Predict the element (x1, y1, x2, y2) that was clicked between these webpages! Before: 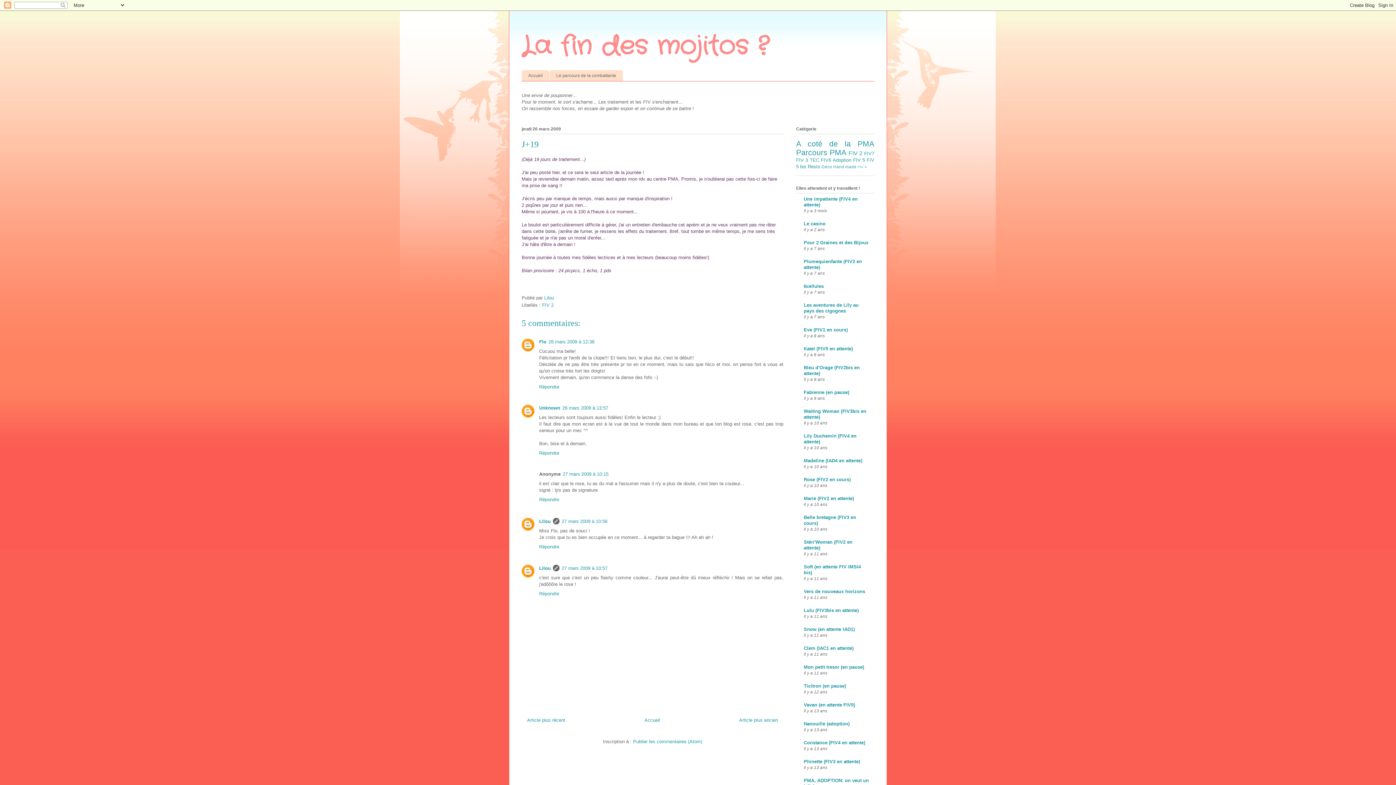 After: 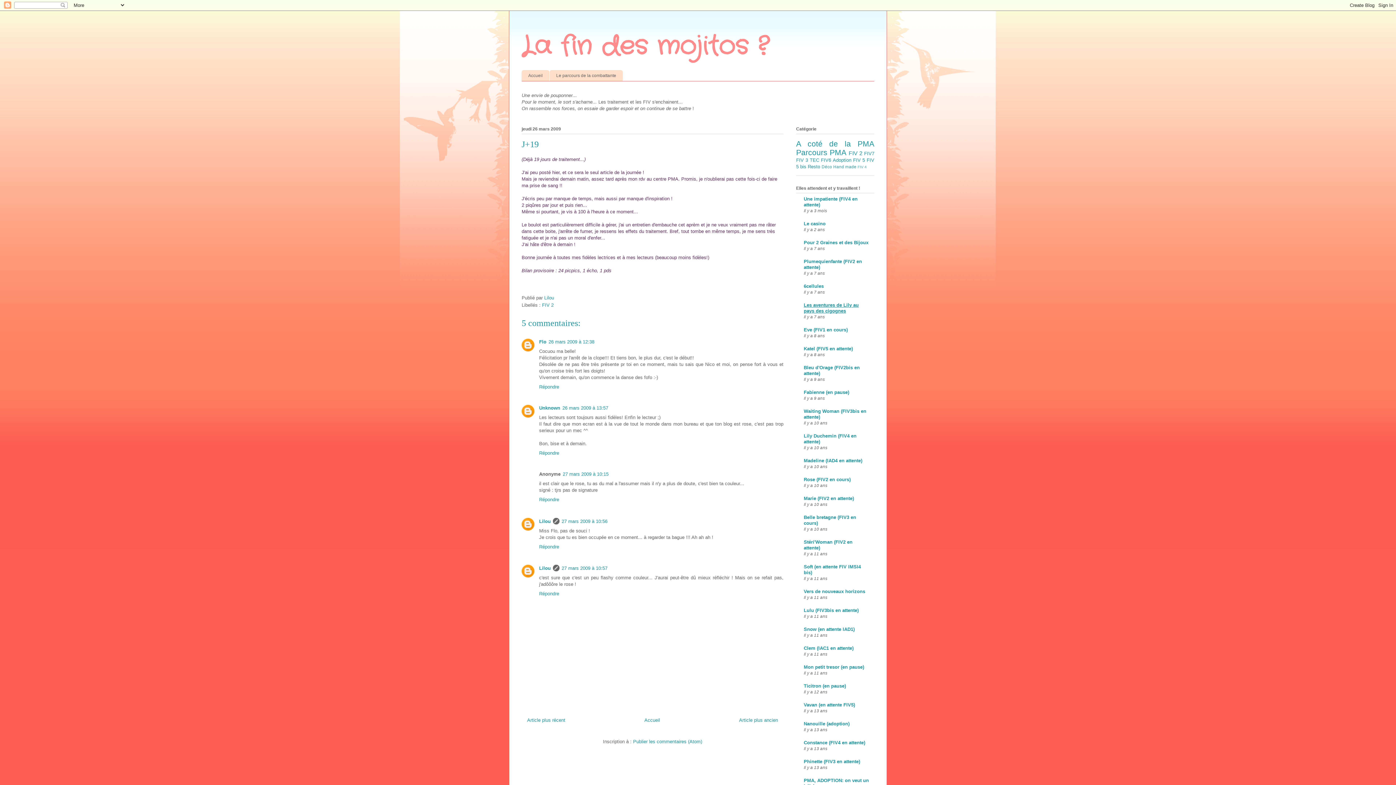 Action: bbox: (804, 302, 858, 313) label: Les aventures de Lily au pays des cigognes